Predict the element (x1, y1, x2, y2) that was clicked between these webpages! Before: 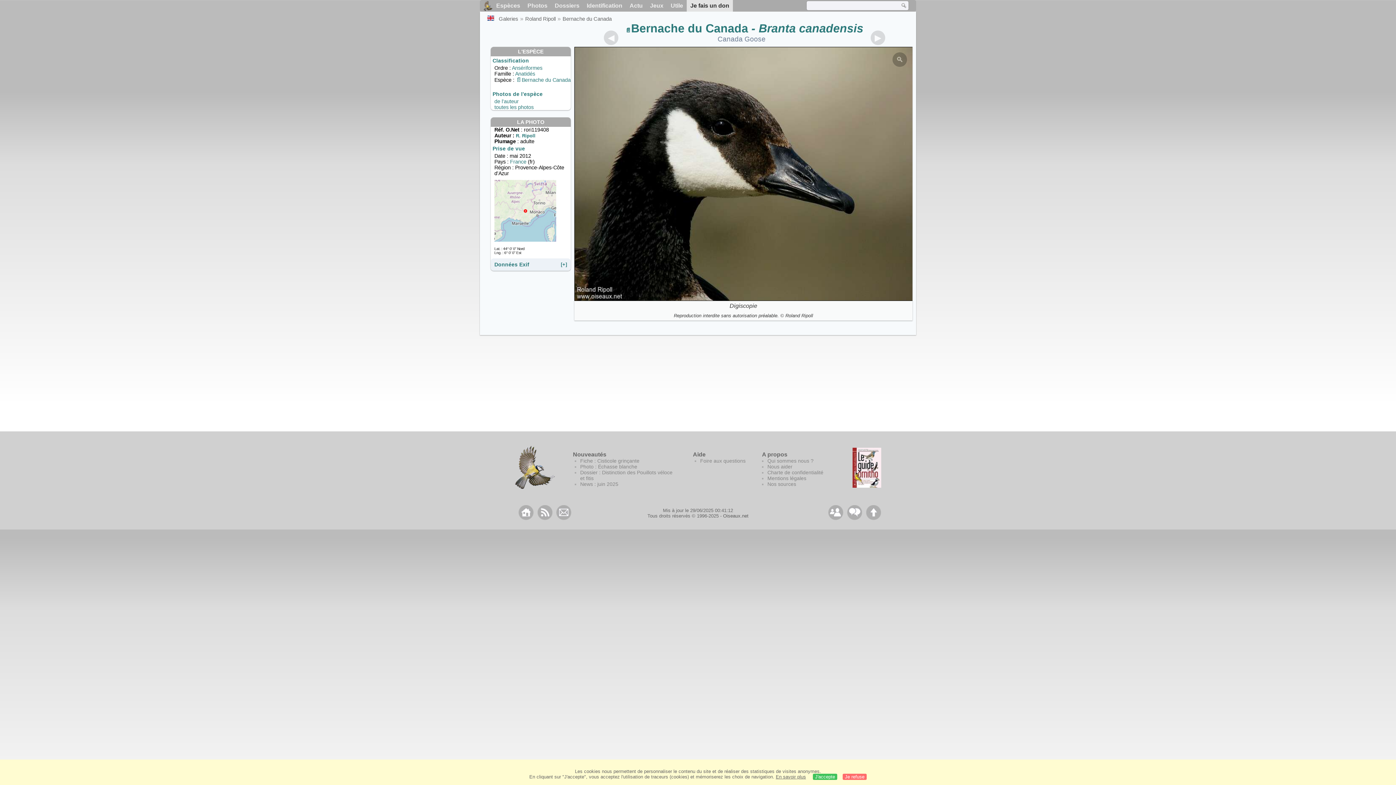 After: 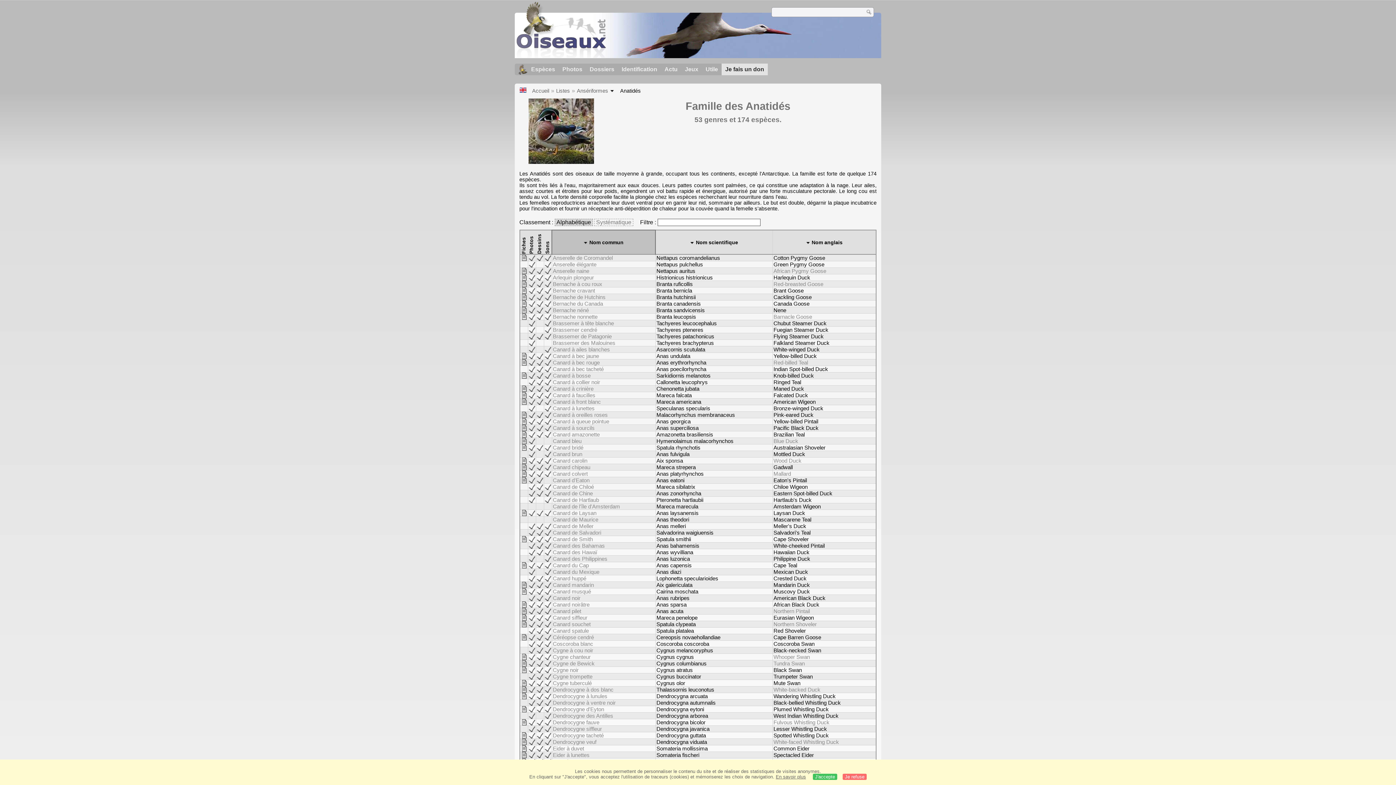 Action: label: Anatidés bbox: (515, 70, 535, 76)